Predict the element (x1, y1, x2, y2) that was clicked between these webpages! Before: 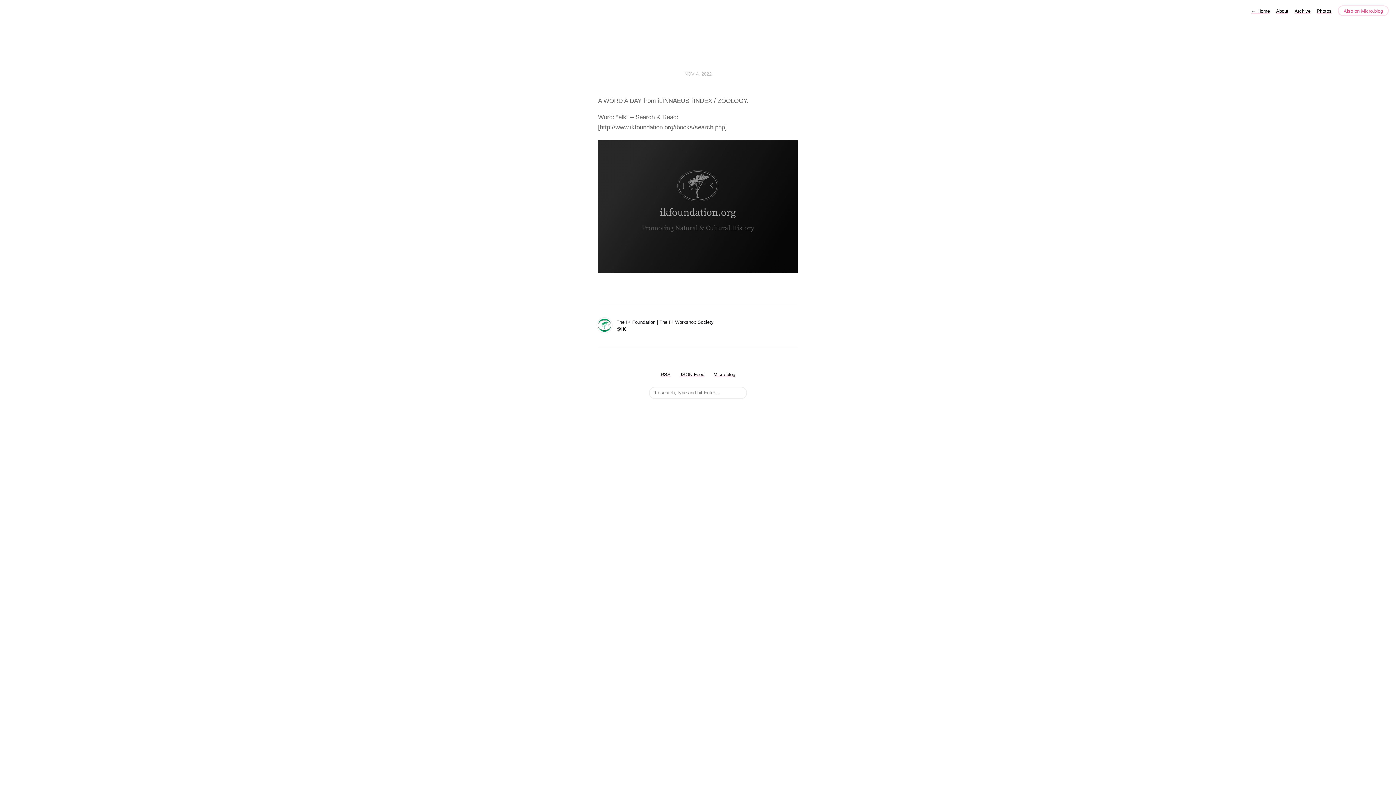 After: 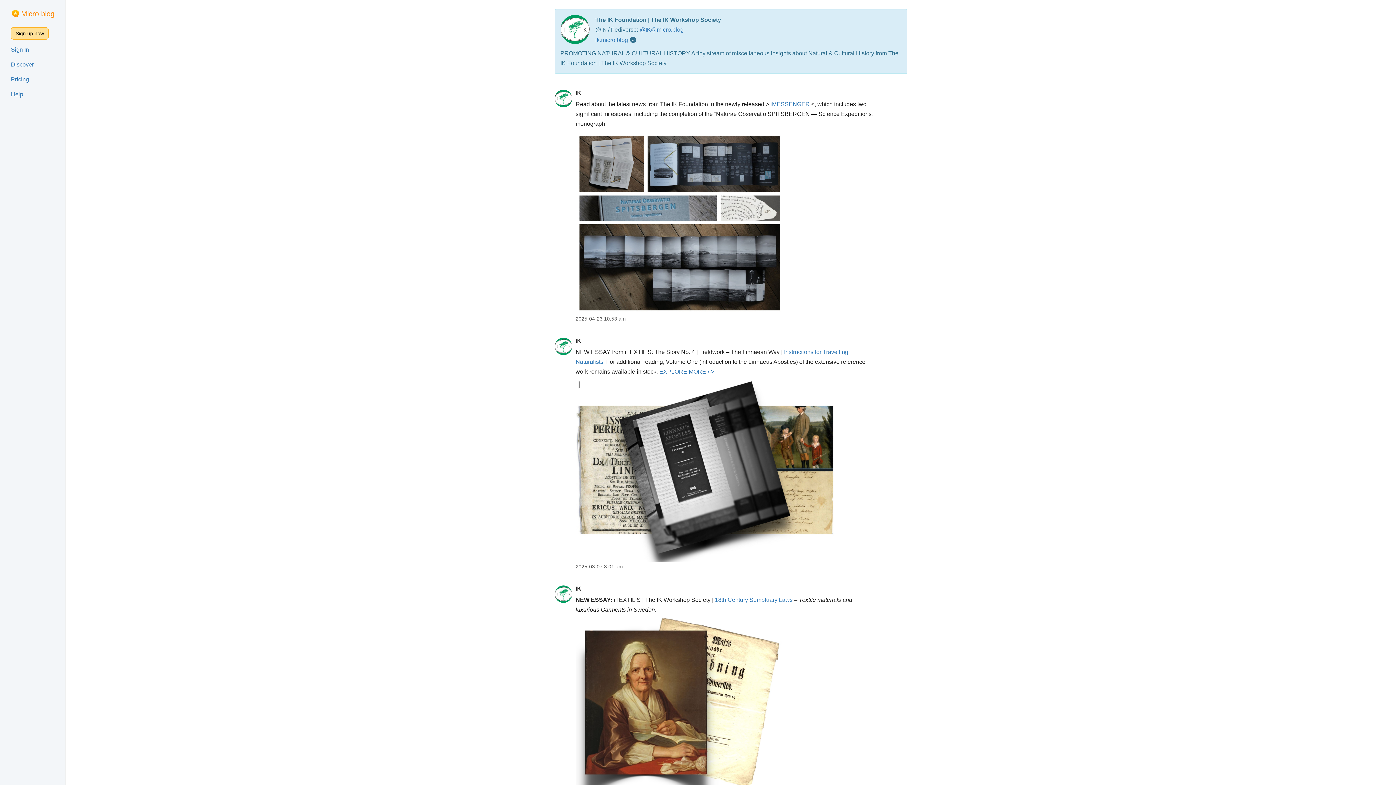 Action: bbox: (616, 326, 626, 331) label: @IK